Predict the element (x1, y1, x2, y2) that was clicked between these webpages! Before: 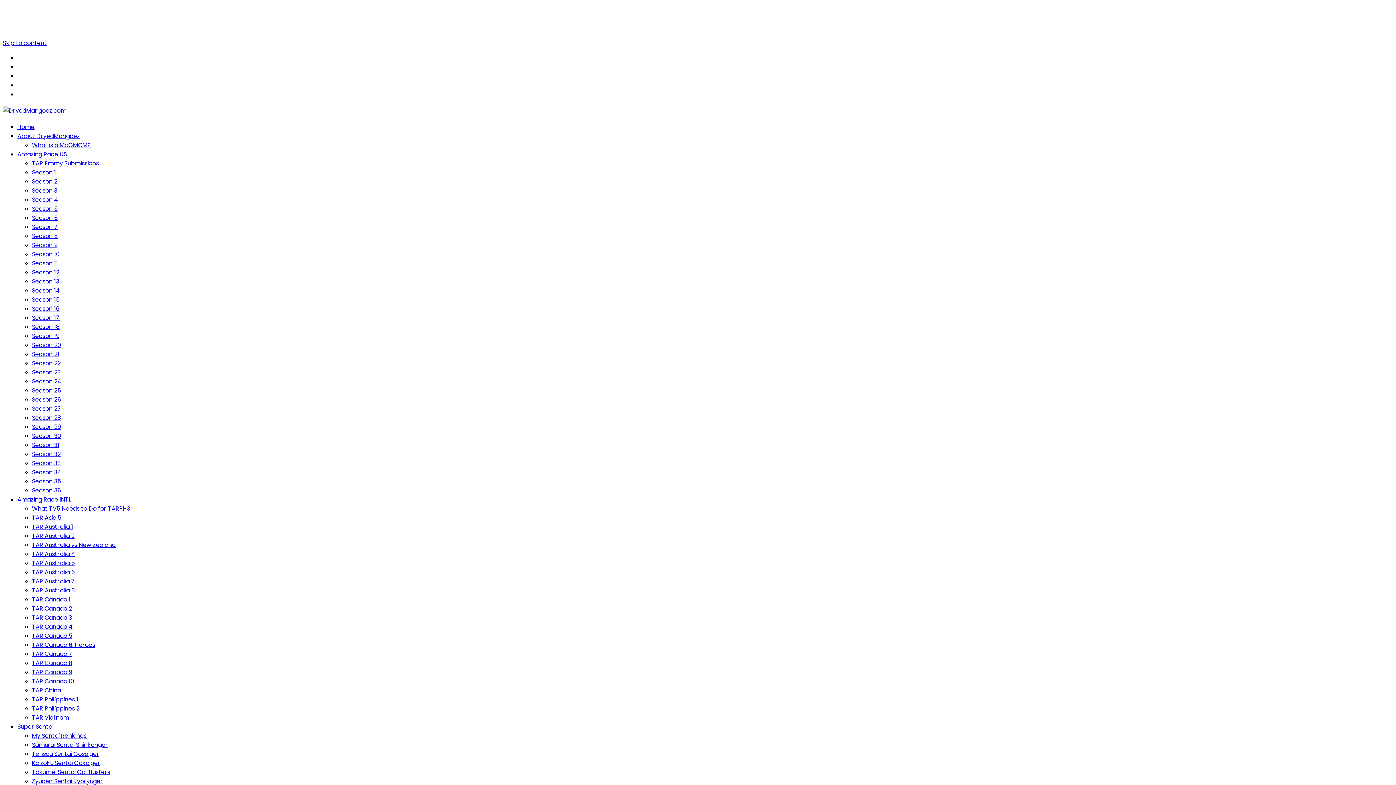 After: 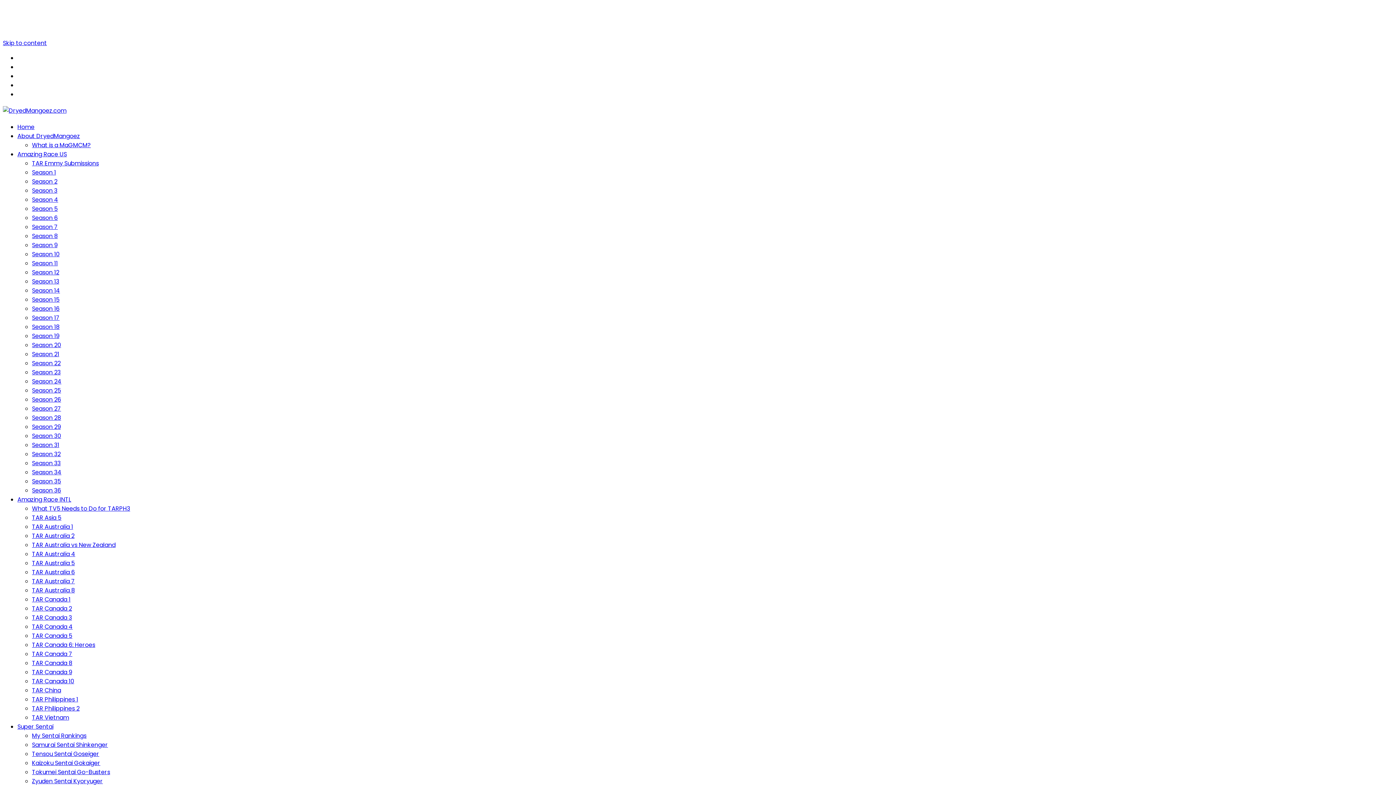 Action: bbox: (32, 686, 61, 694) label: TAR China